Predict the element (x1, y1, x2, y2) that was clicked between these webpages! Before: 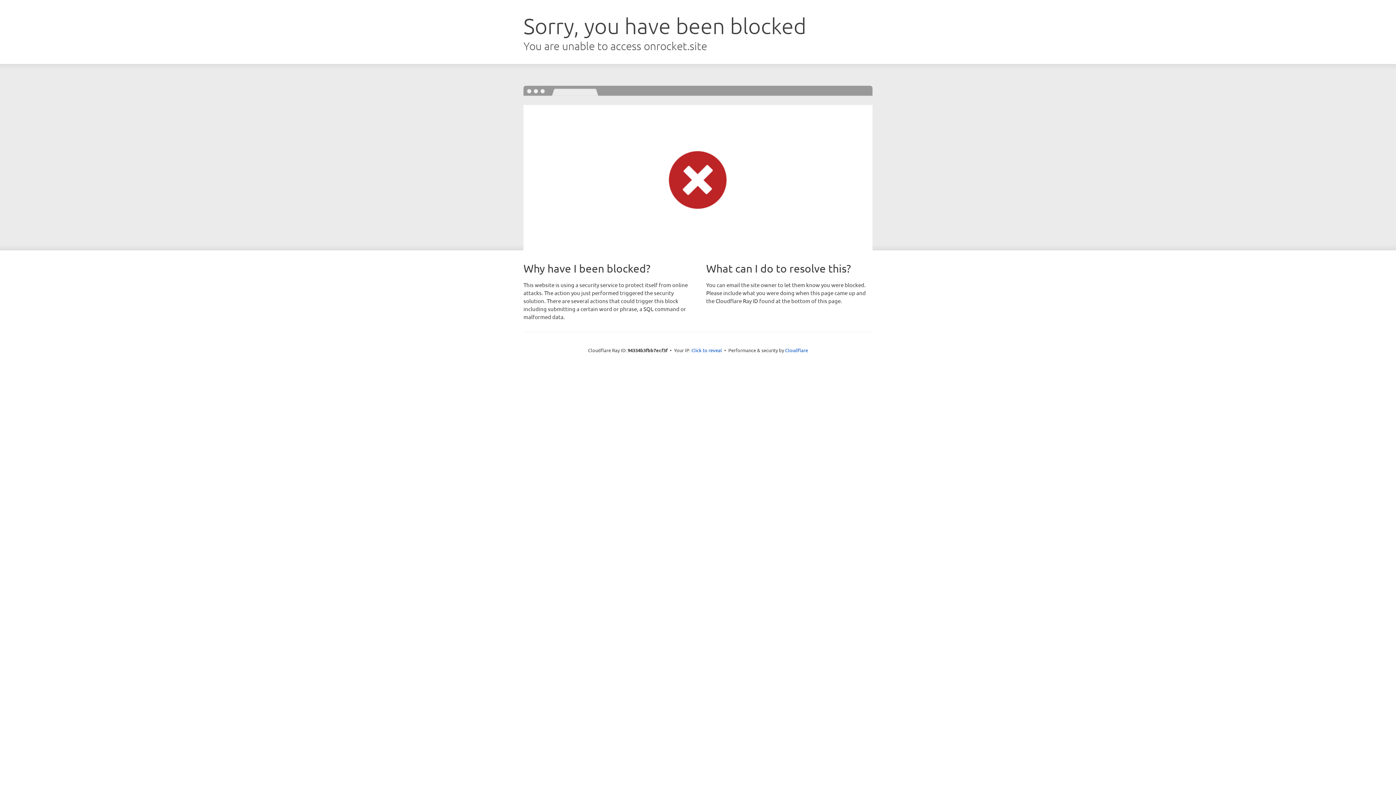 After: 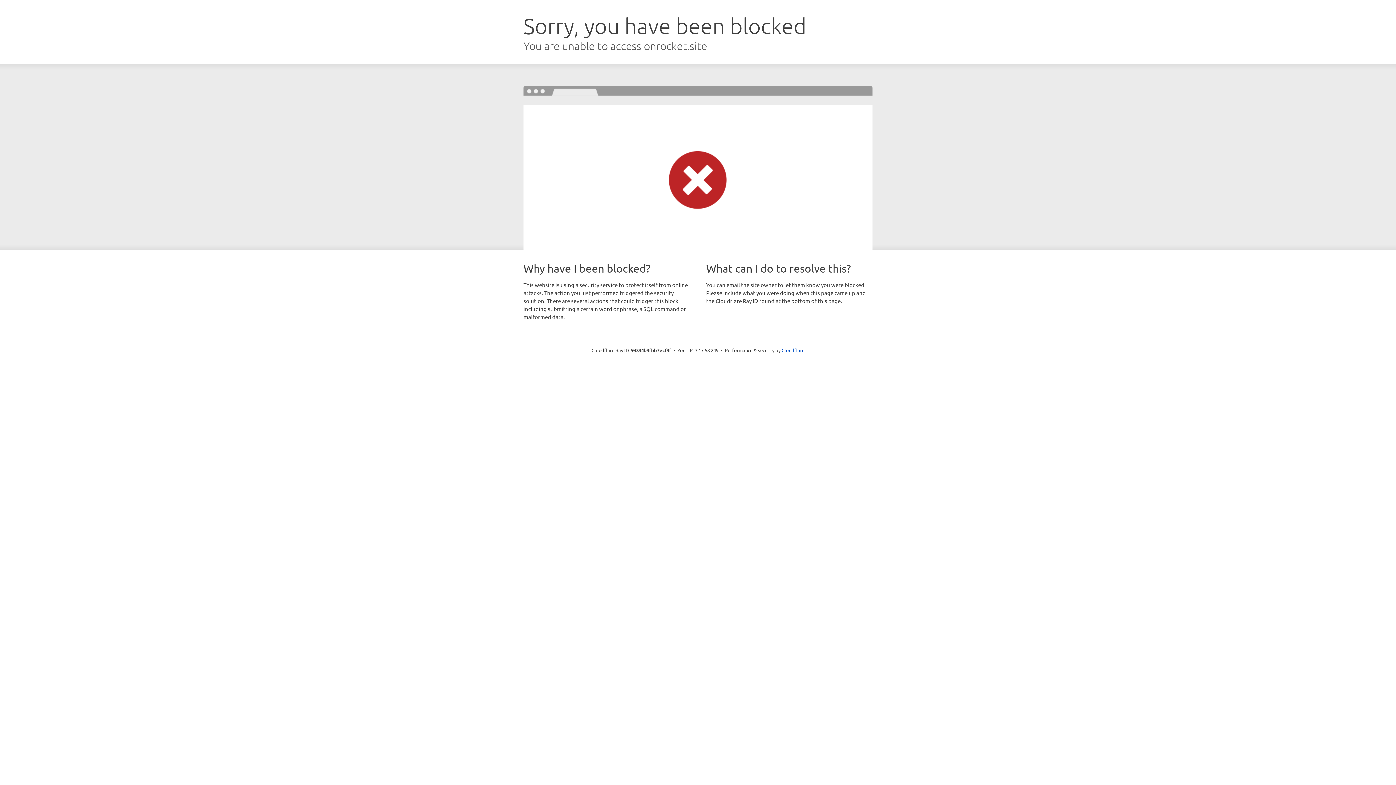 Action: label: Click to reveal bbox: (691, 346, 722, 353)